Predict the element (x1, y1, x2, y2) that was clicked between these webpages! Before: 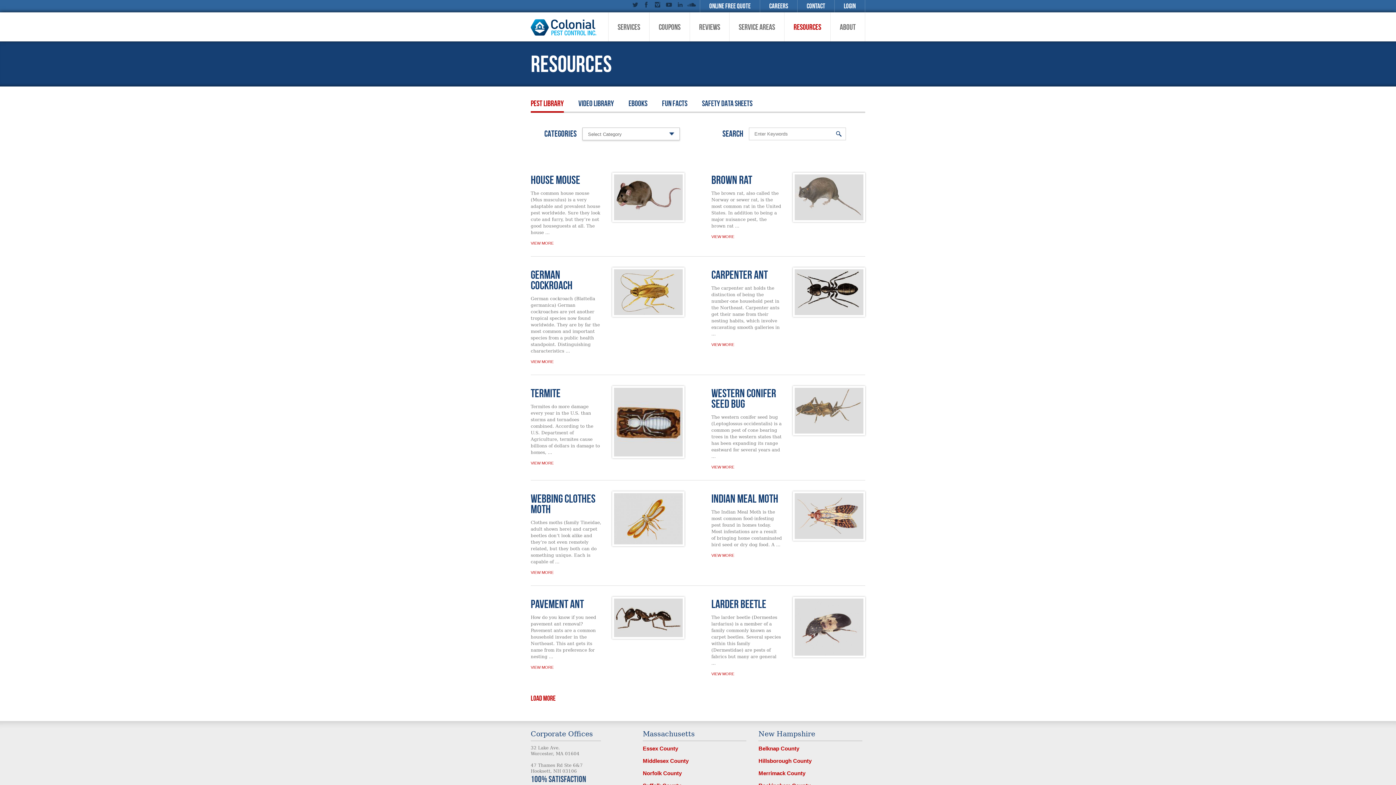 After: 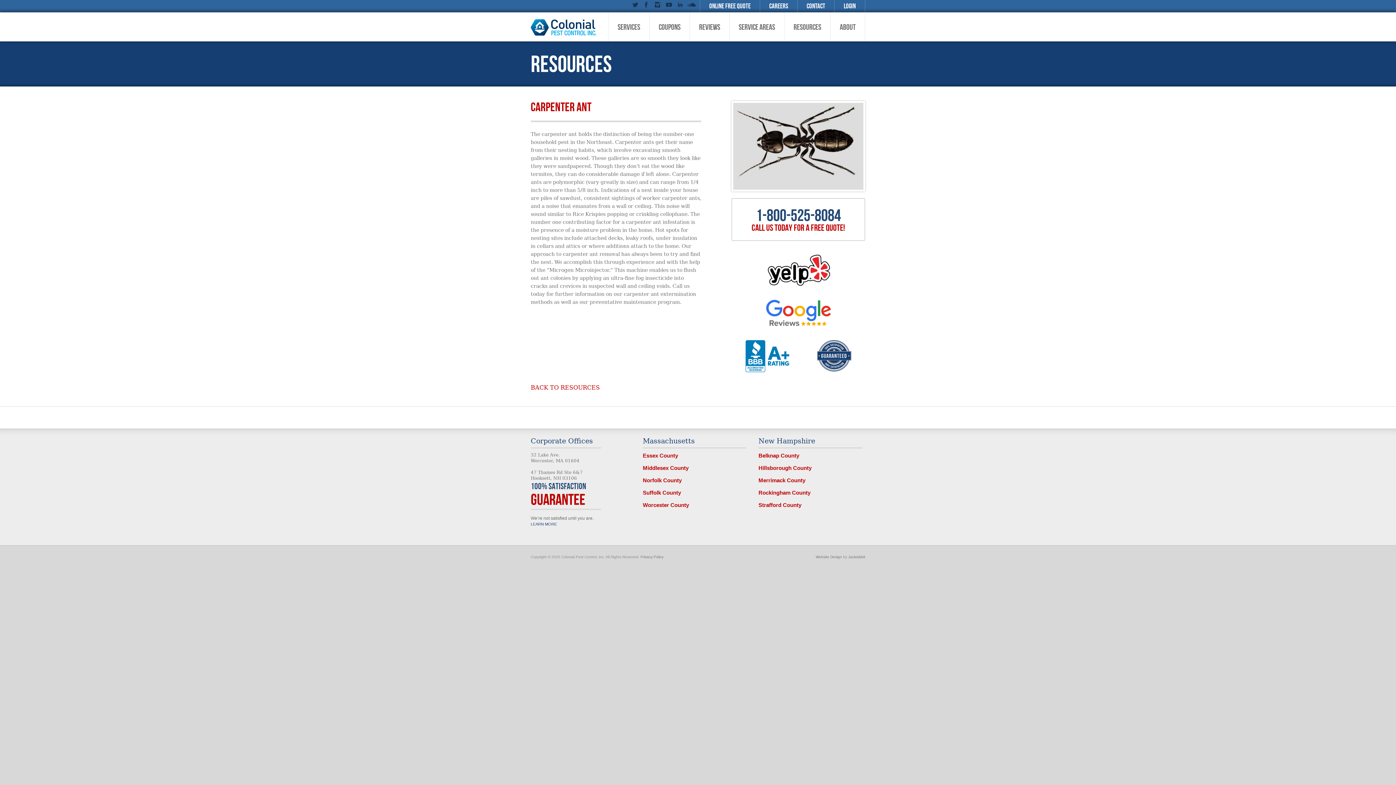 Action: bbox: (794, 269, 863, 315)